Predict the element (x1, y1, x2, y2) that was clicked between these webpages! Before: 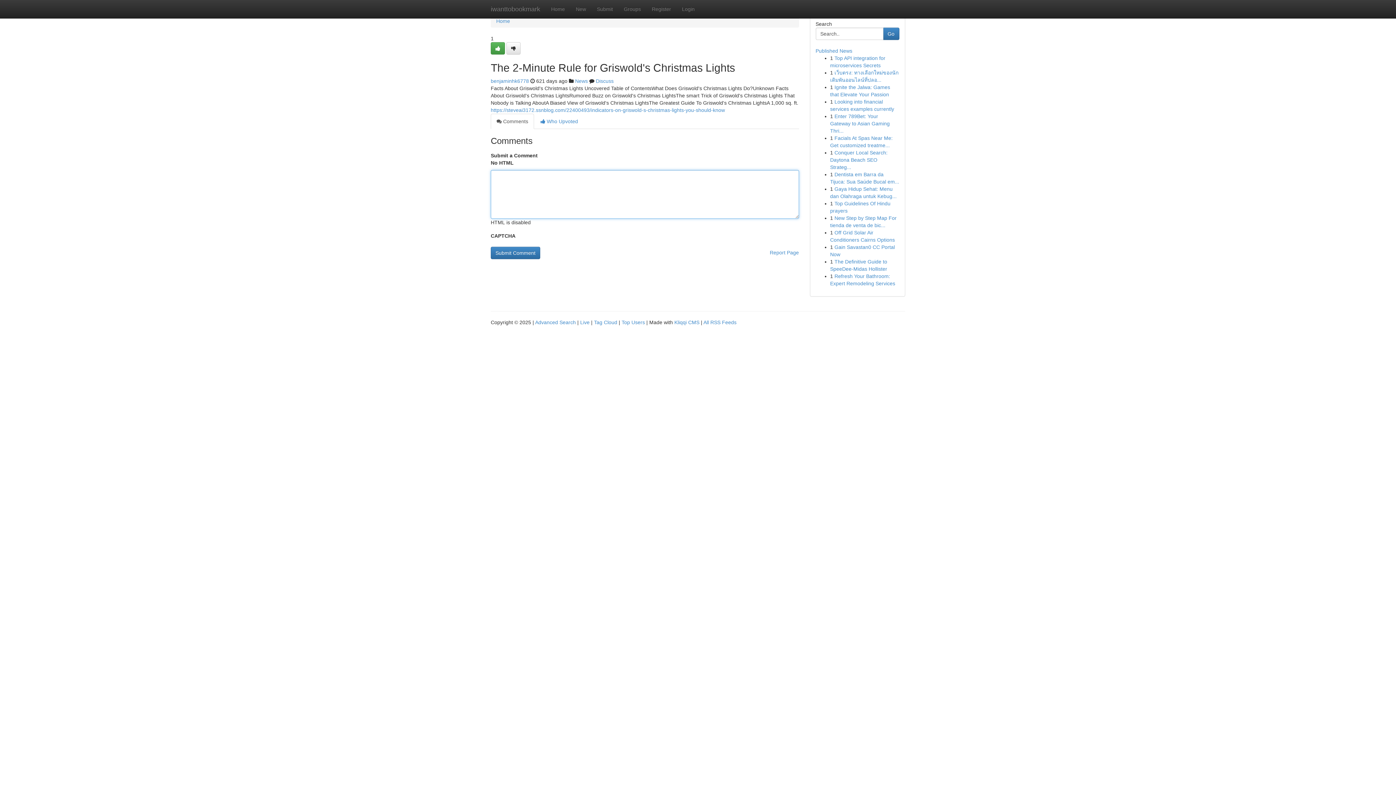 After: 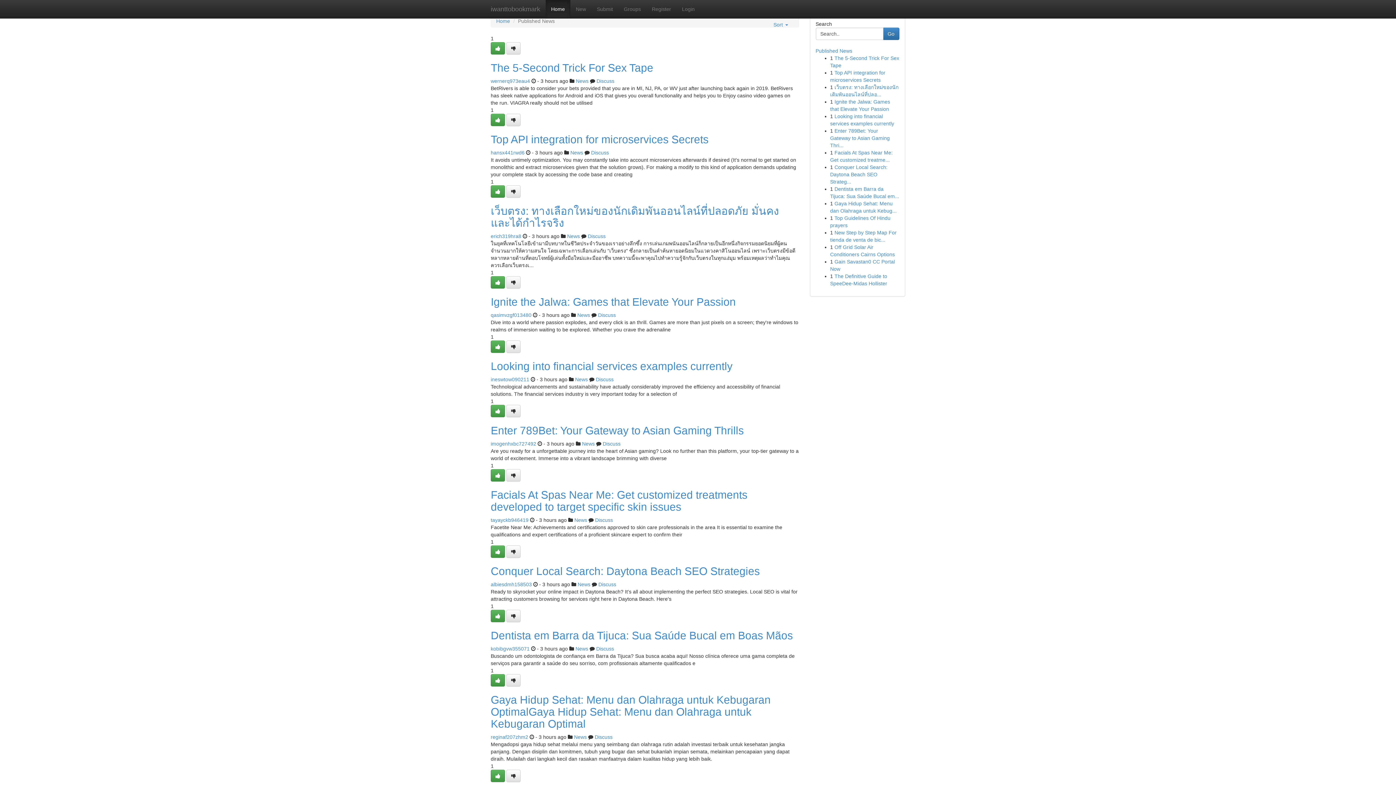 Action: label: Top Users bbox: (621, 319, 645, 325)